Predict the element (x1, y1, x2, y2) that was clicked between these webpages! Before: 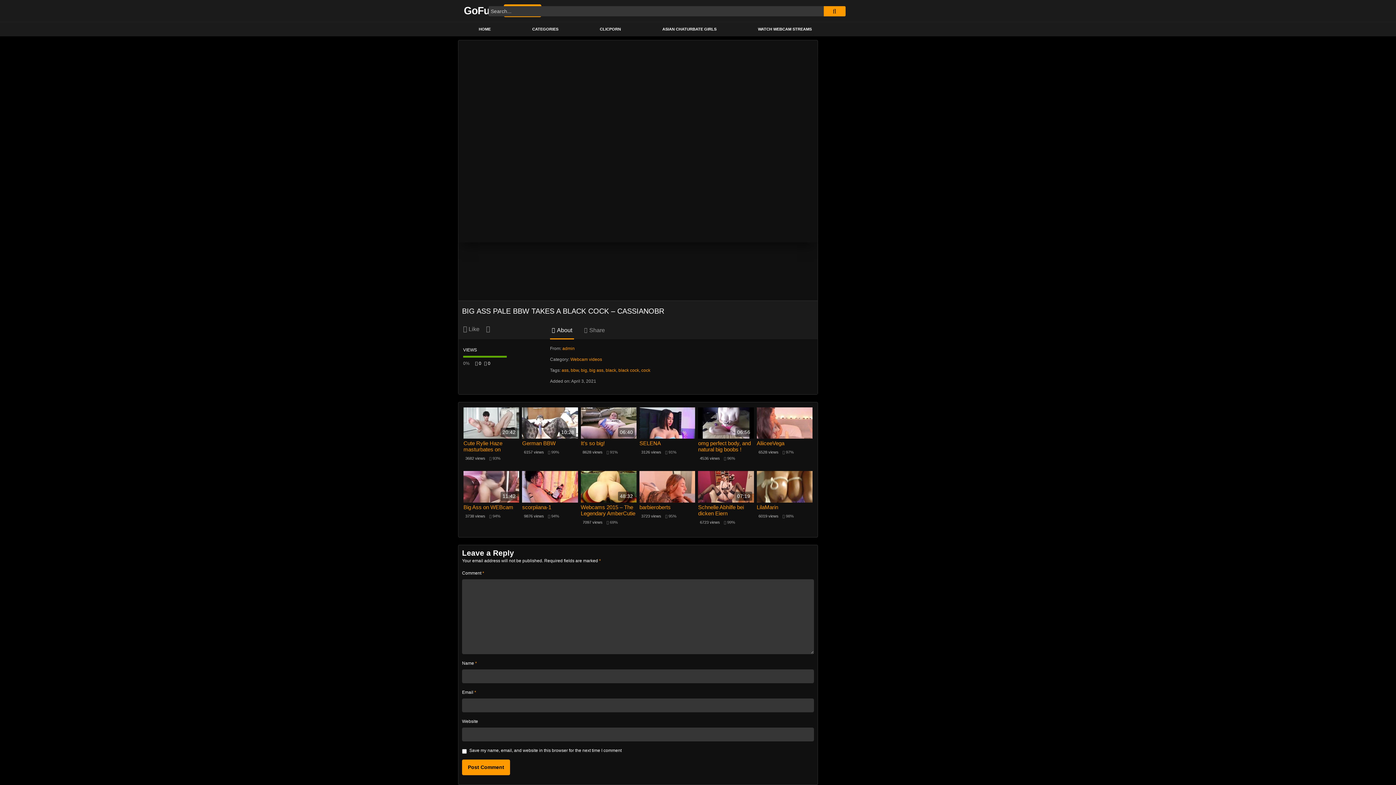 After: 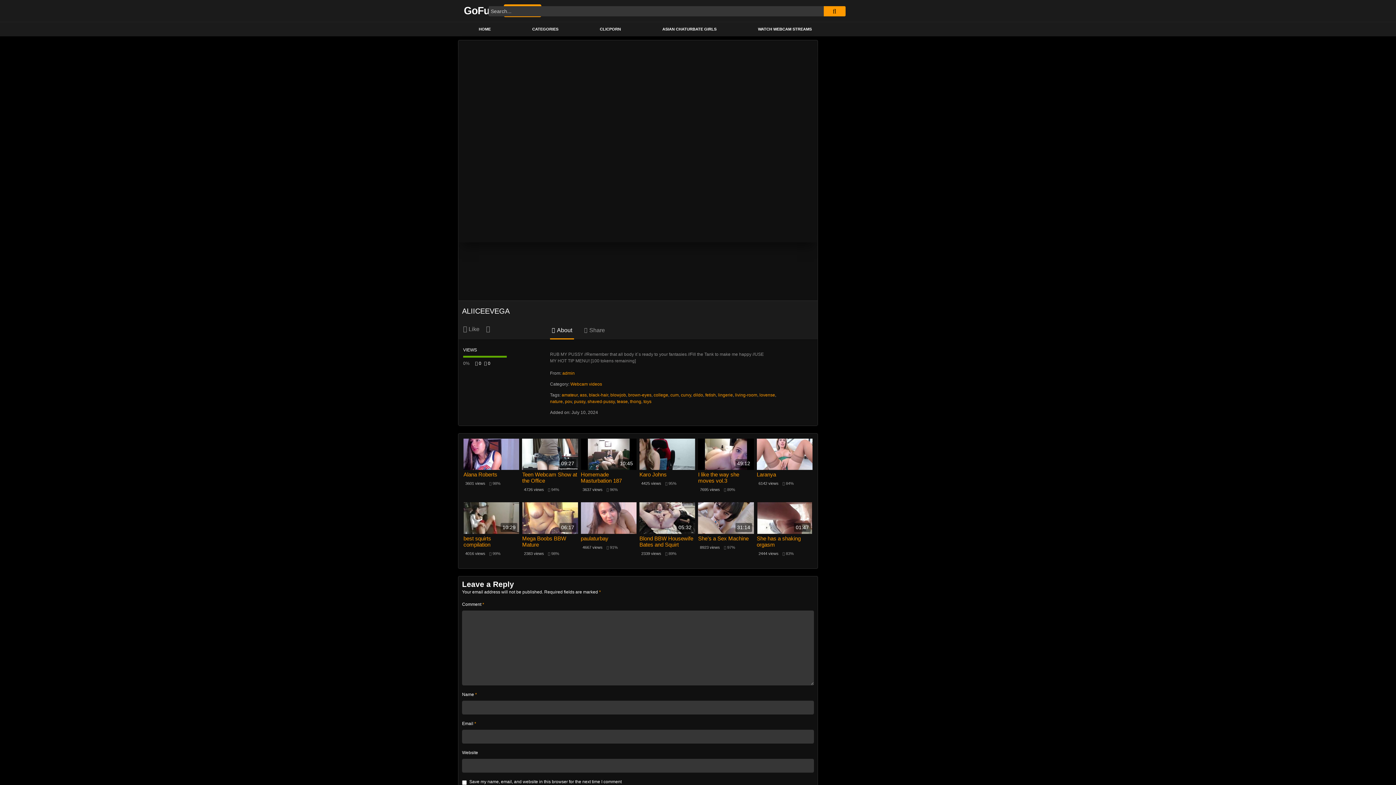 Action: bbox: (756, 440, 812, 446) label: AliiceeVega